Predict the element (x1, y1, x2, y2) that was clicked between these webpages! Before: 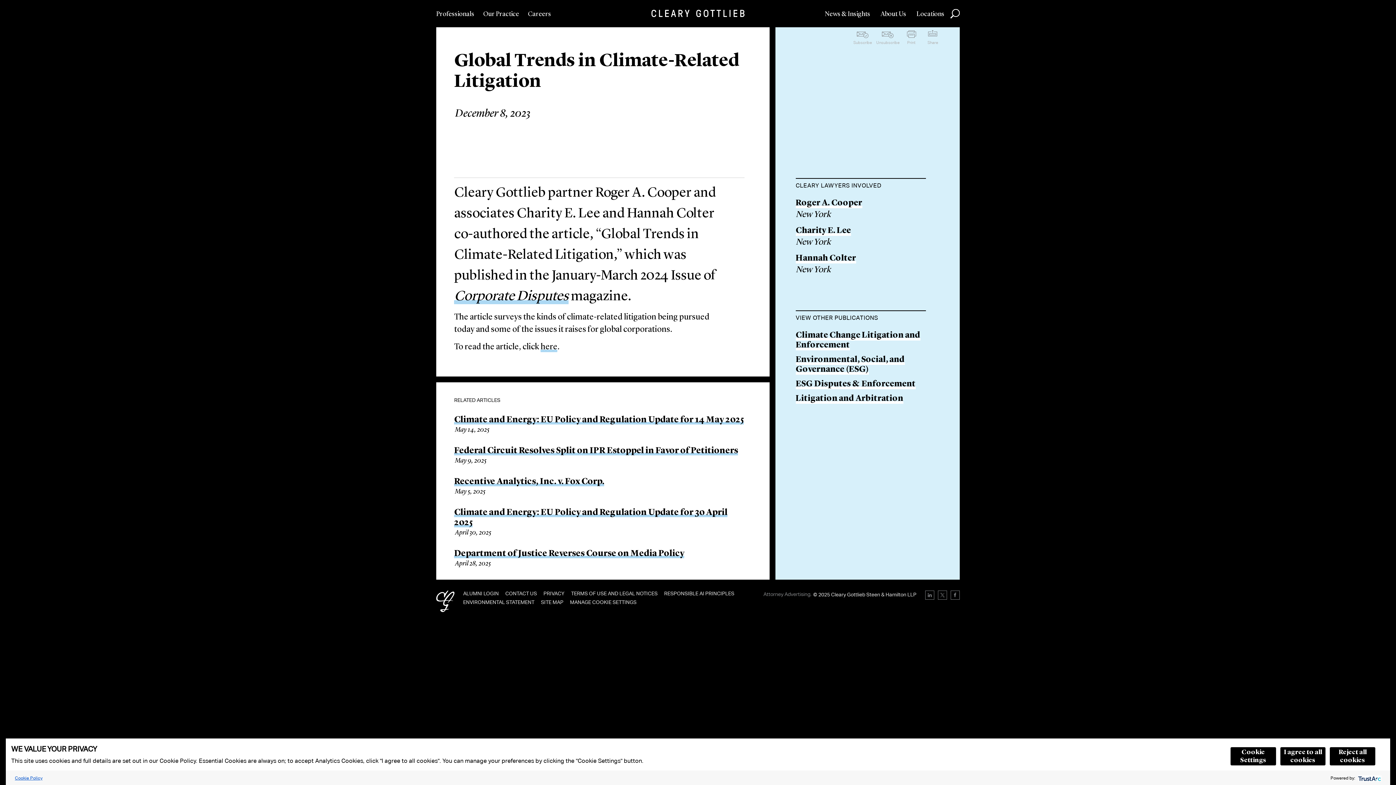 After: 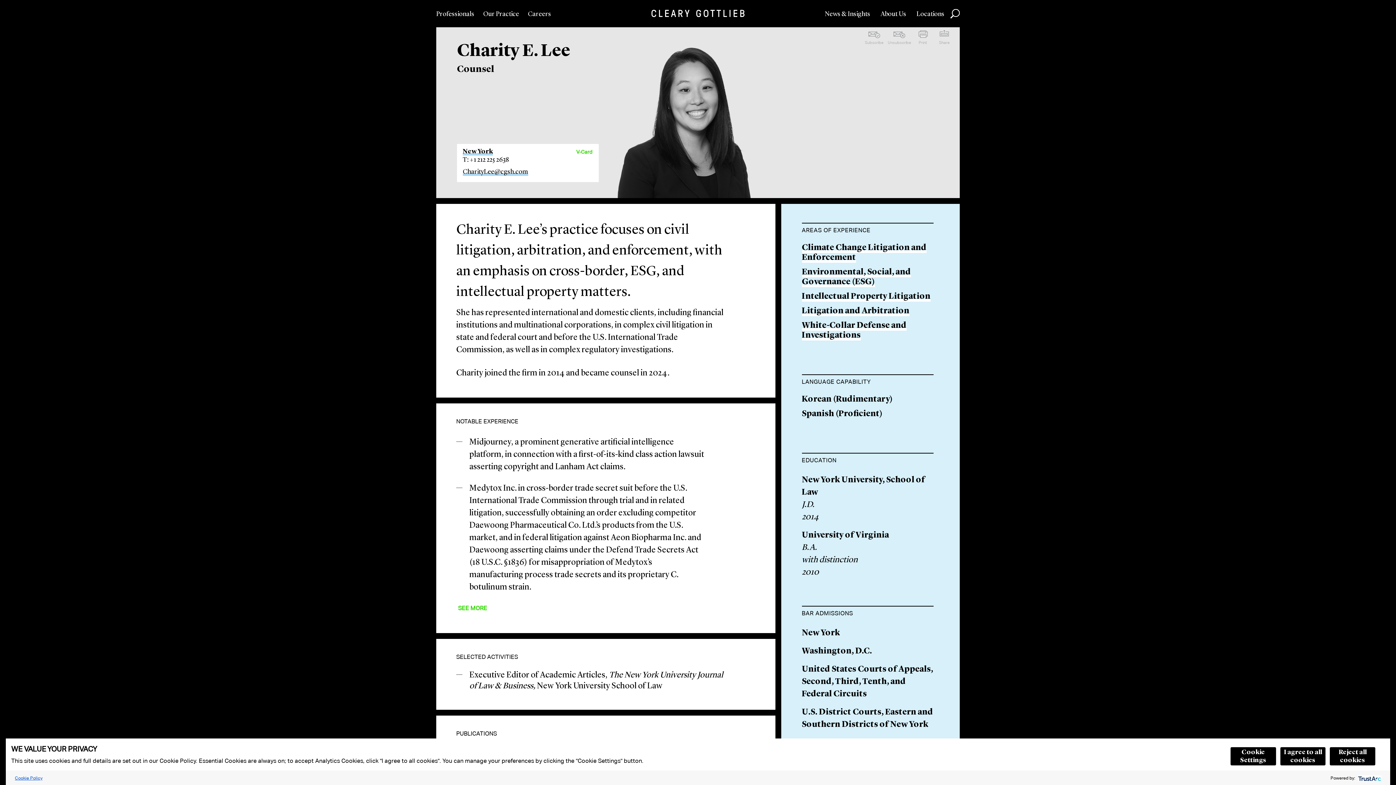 Action: bbox: (795, 226, 851, 236) label: Charity E. Lee